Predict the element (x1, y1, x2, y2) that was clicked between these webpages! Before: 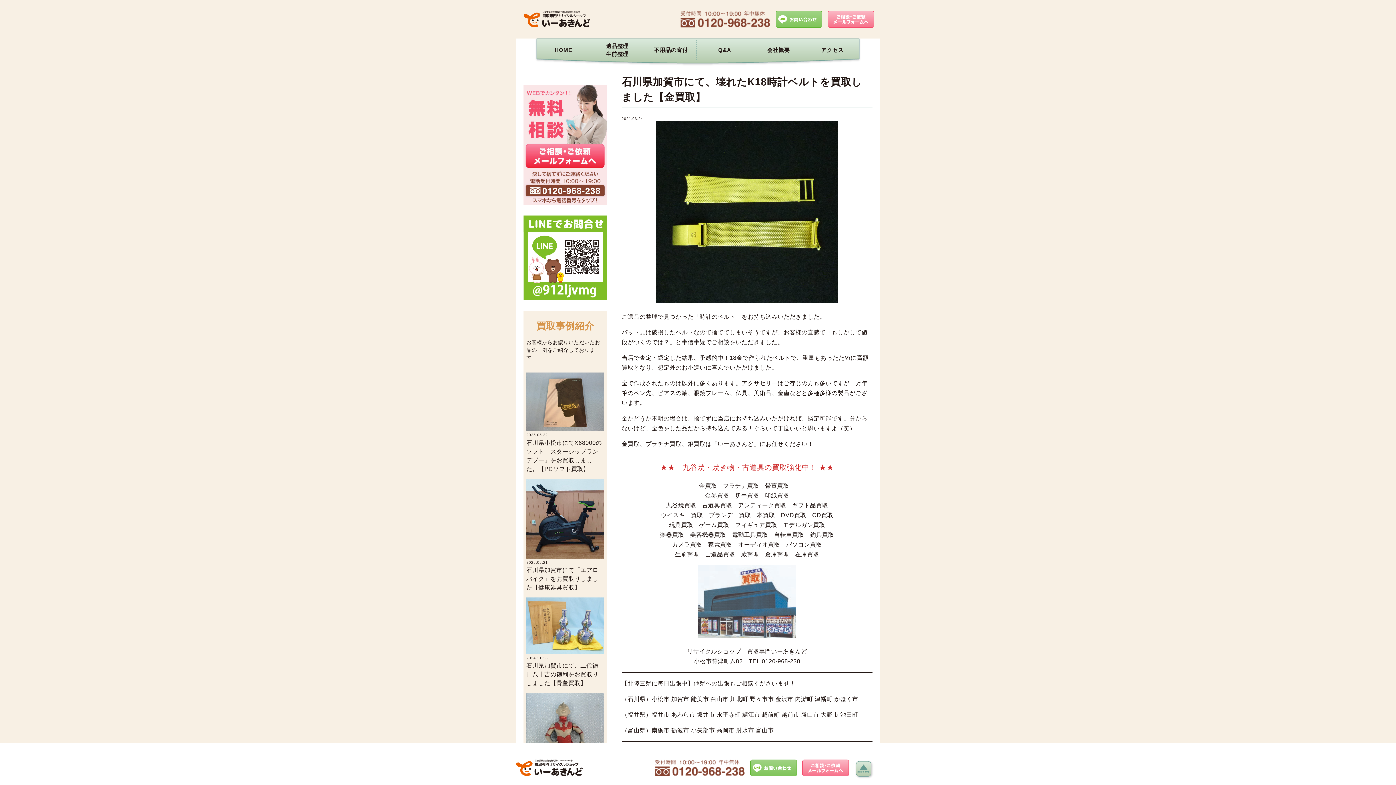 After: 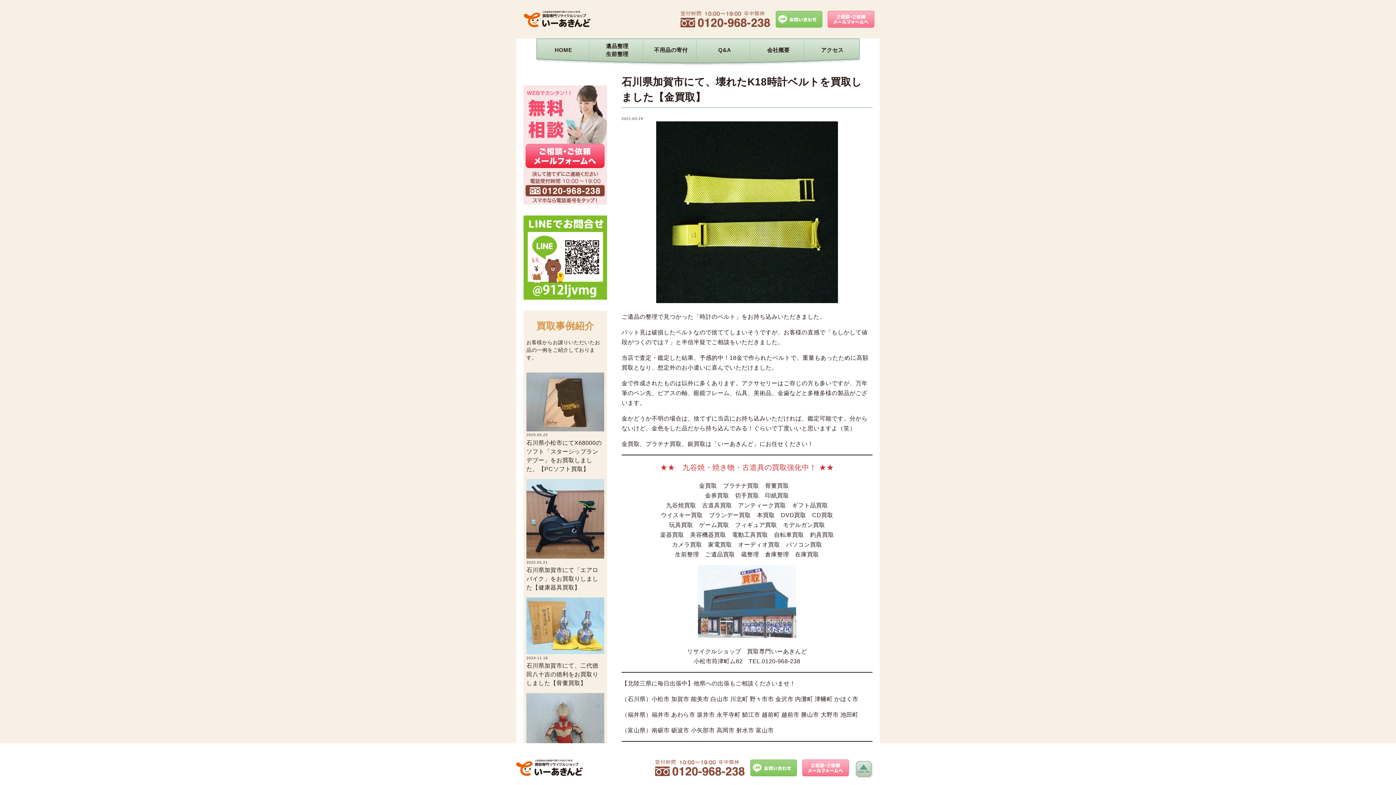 Action: bbox: (854, 767, 874, 771)